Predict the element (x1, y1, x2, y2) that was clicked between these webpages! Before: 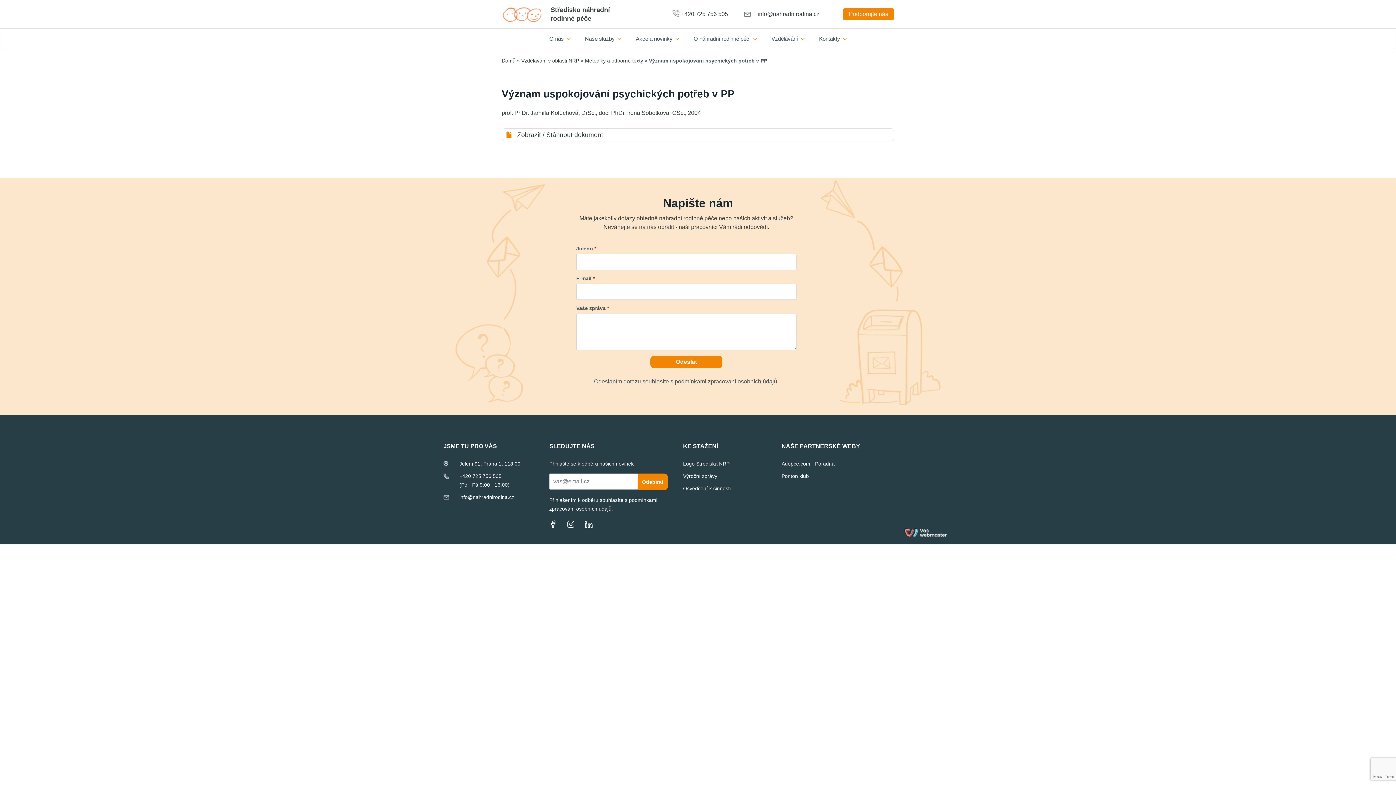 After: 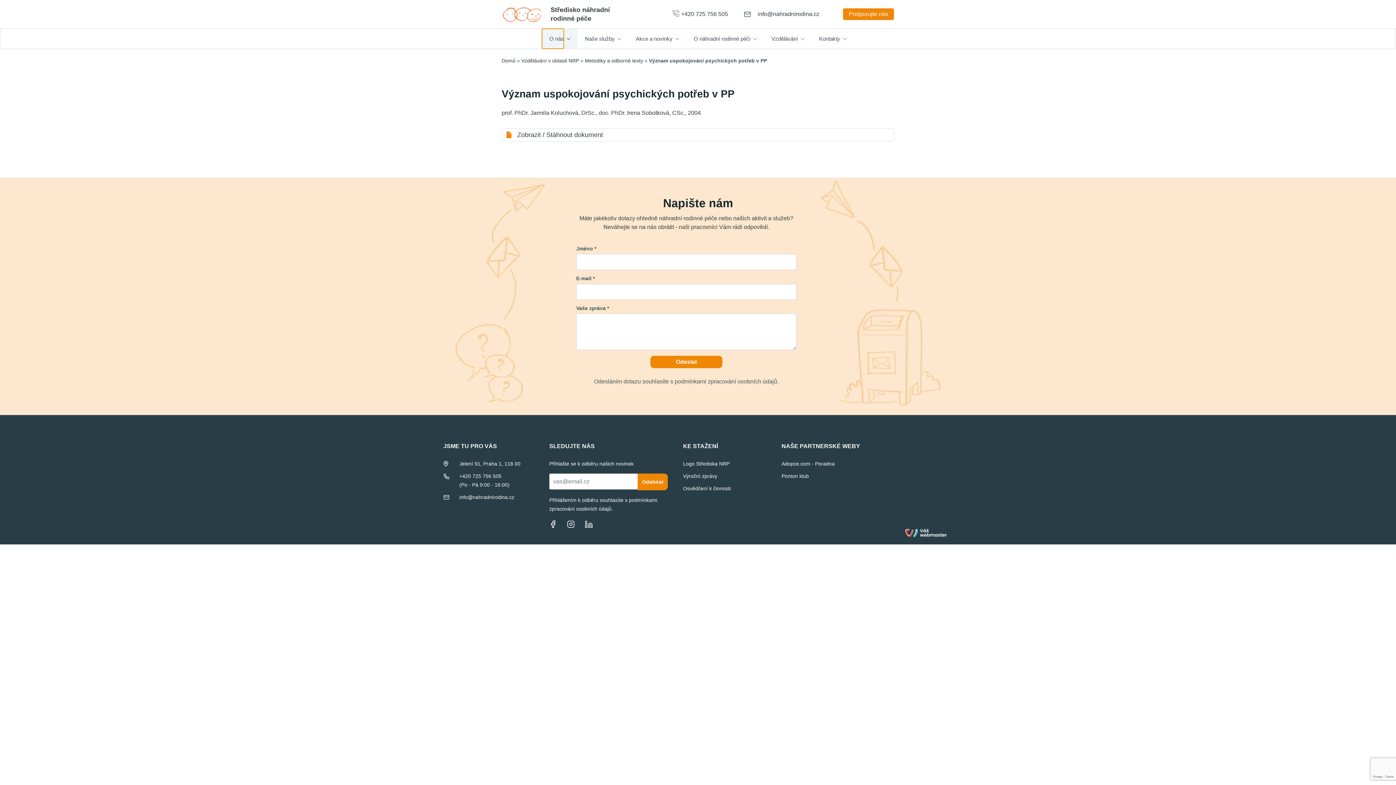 Action: label: O nás bbox: (542, 28, 564, 48)